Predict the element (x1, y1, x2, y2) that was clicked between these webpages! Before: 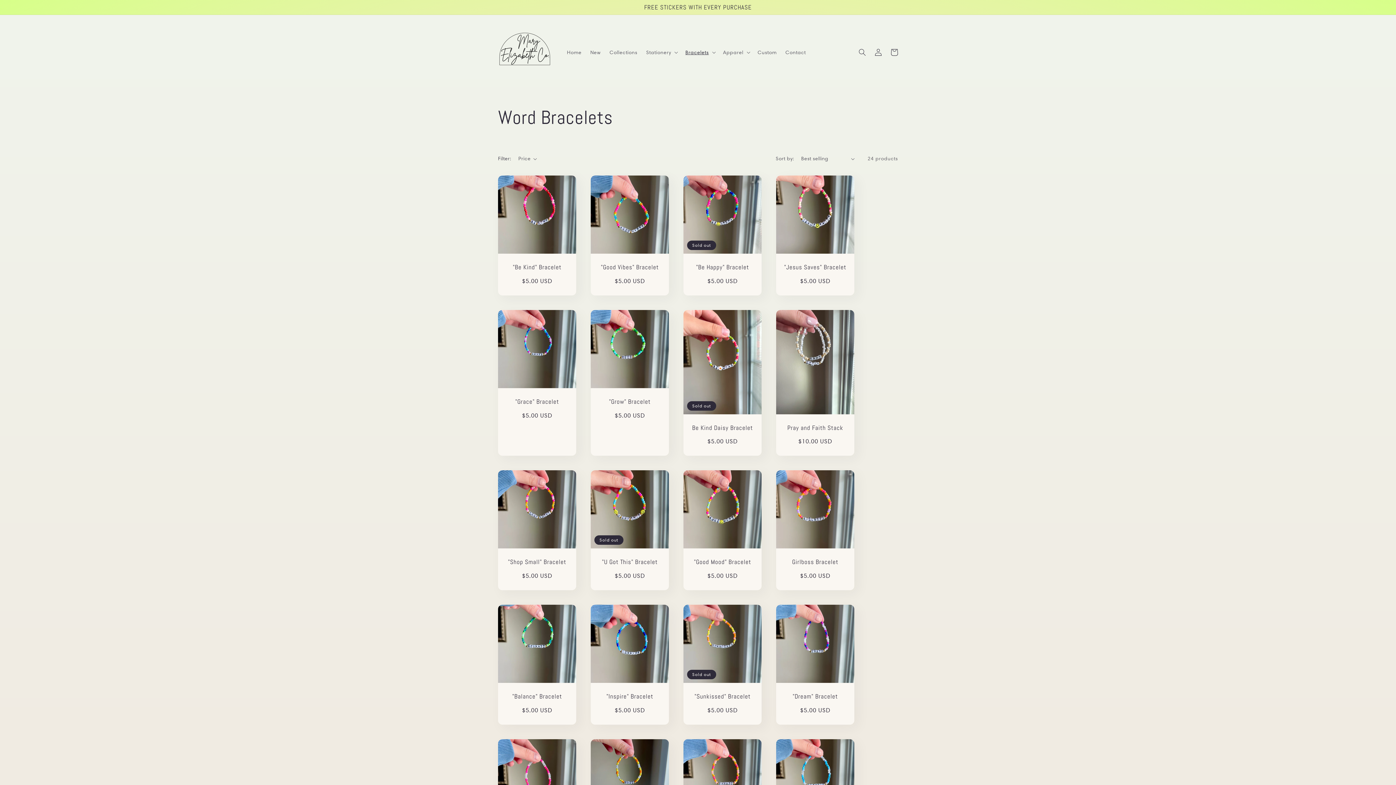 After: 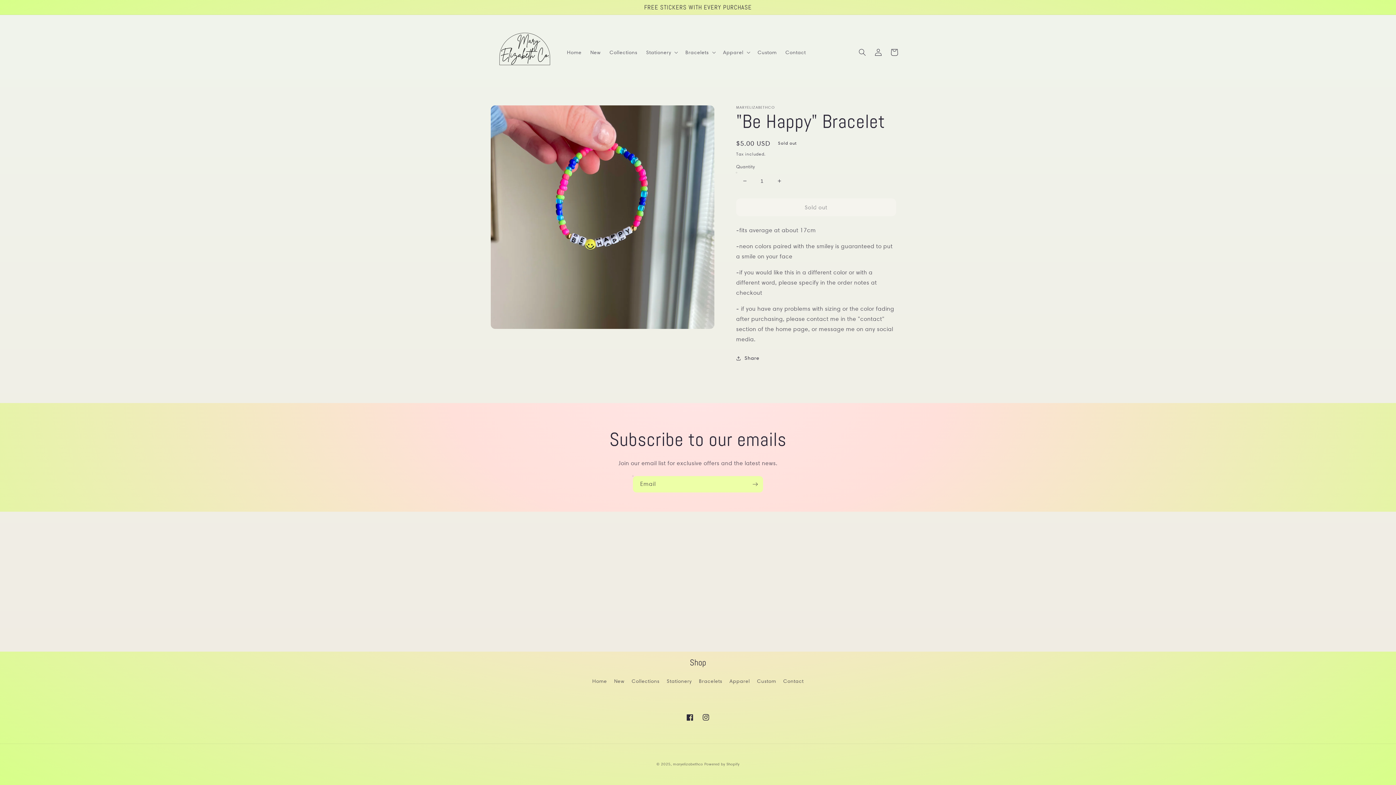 Action: label: "Be Happy" Bracelet bbox: (690, 263, 754, 270)